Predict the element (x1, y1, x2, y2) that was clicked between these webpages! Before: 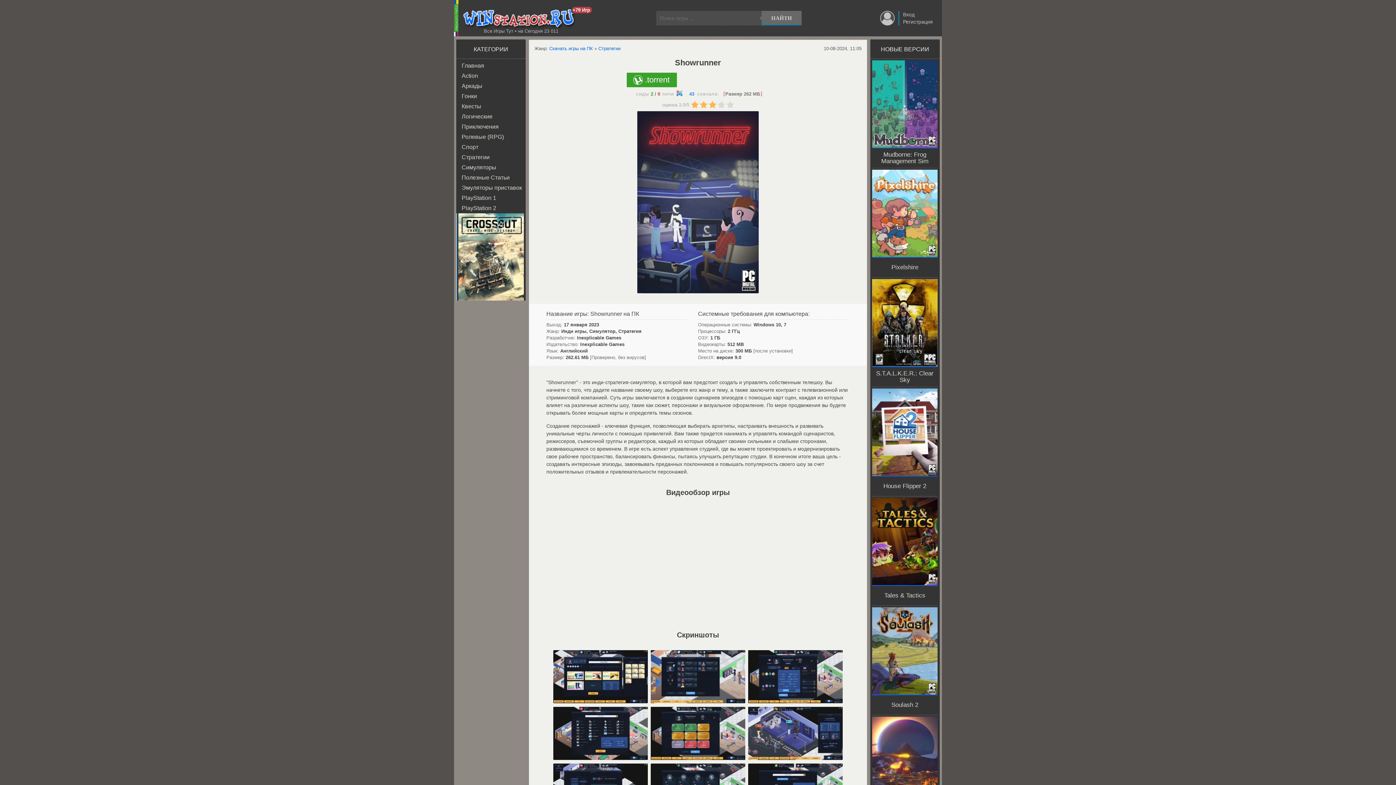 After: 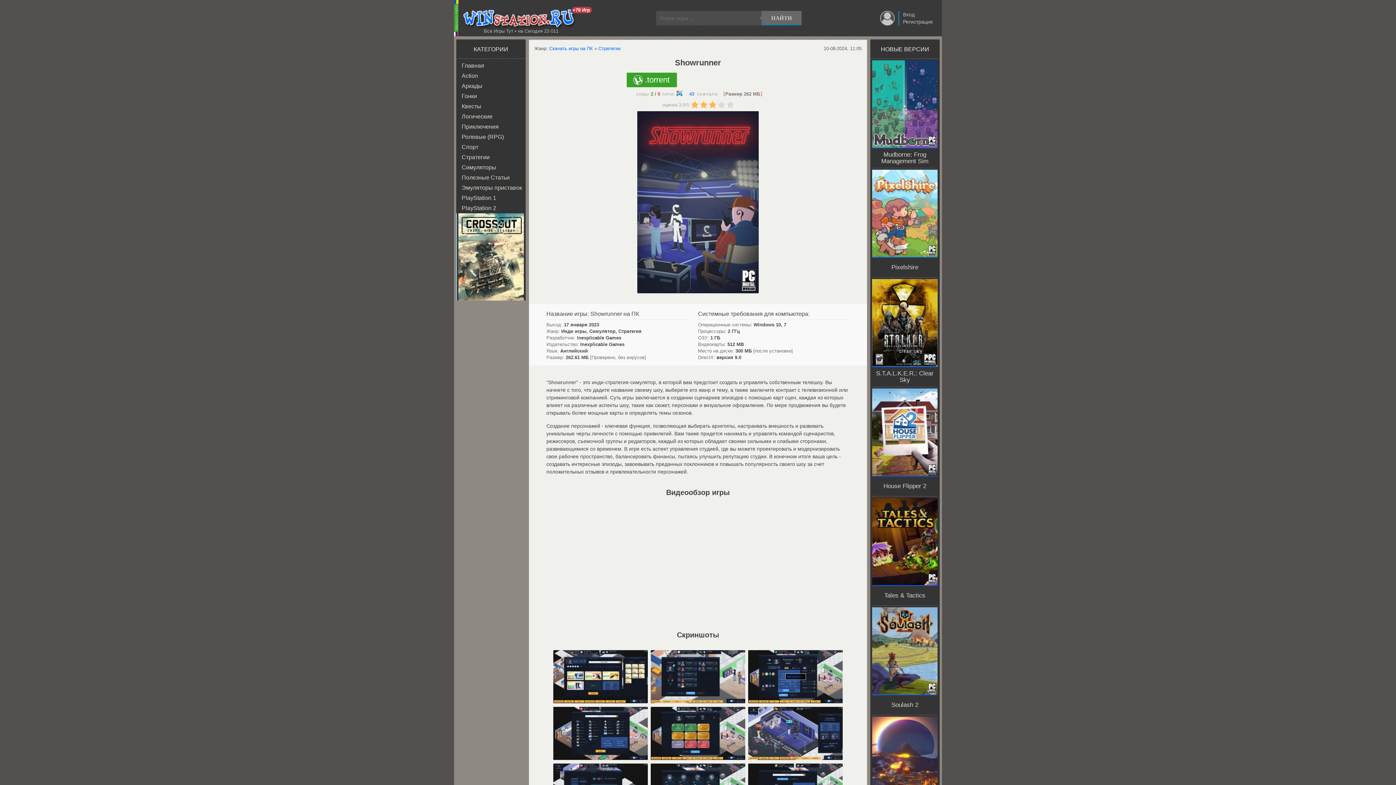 Action: bbox: (746, 699, 844, 705)